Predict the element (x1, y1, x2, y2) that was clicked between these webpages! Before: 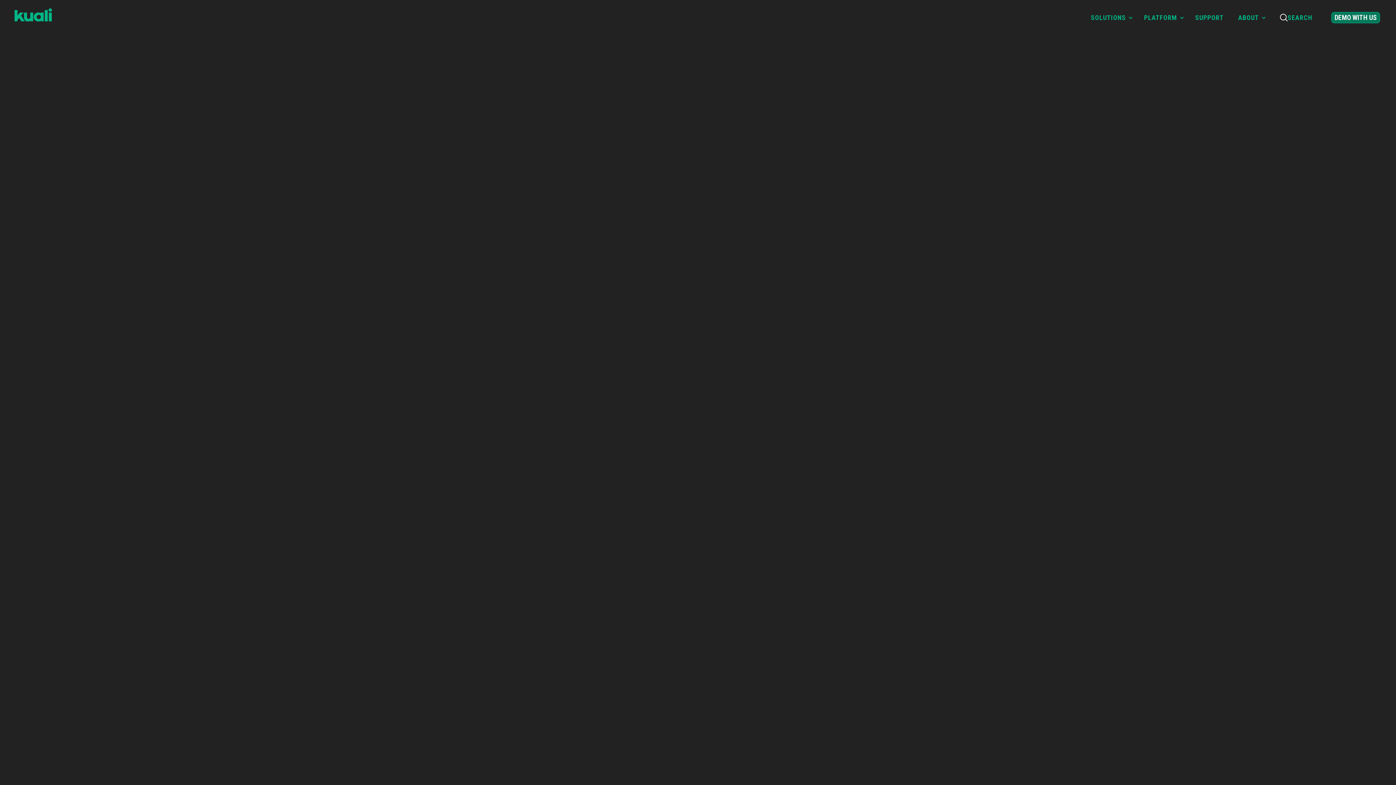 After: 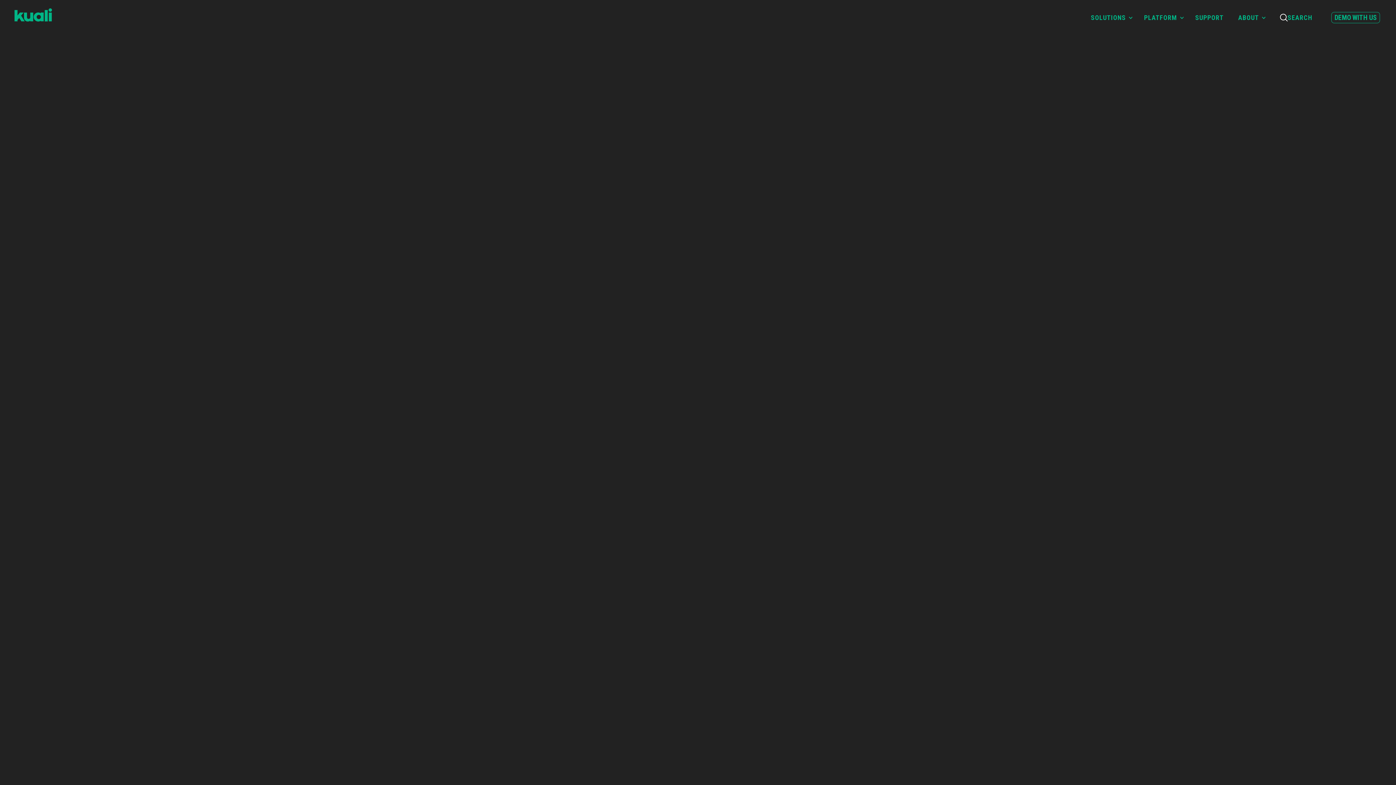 Action: bbox: (1331, 12, 1380, 23) label: Demo